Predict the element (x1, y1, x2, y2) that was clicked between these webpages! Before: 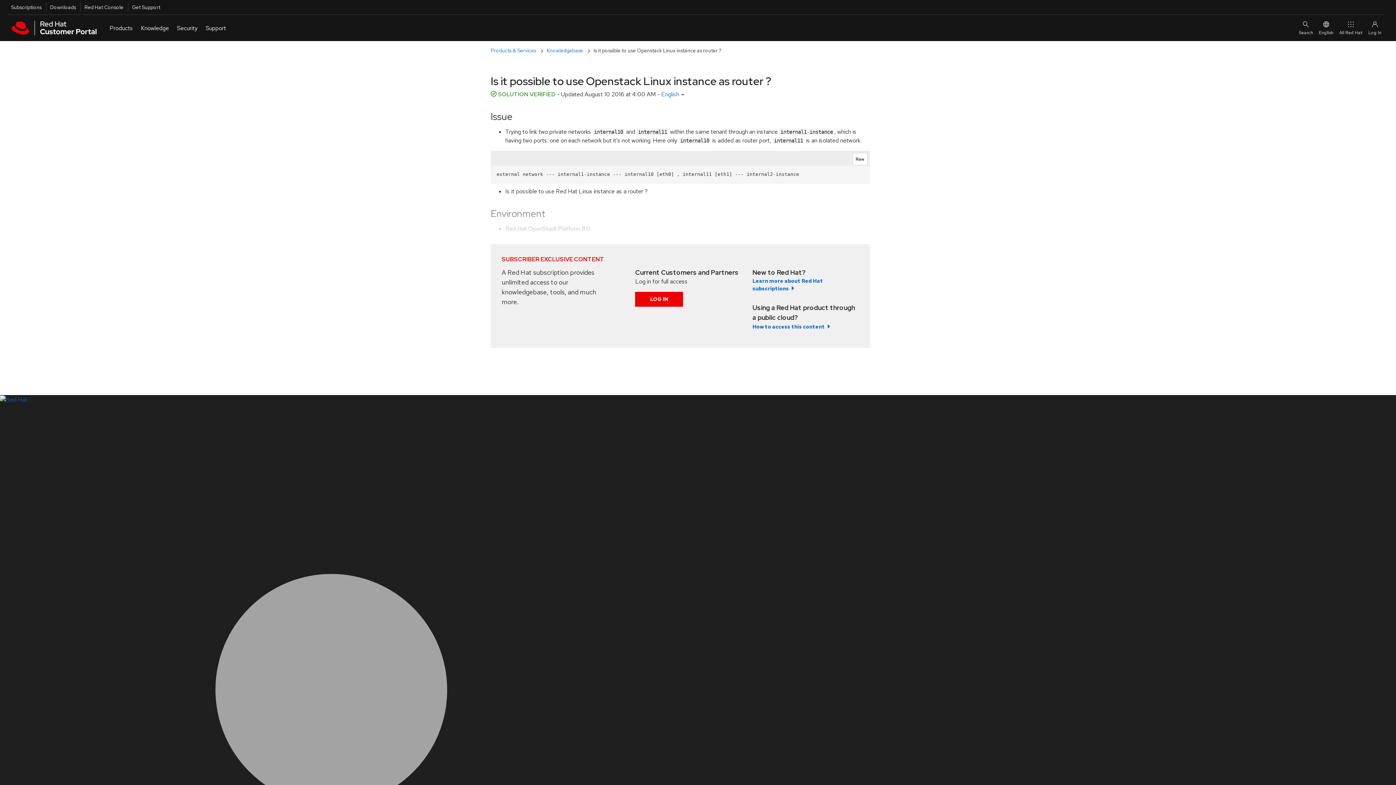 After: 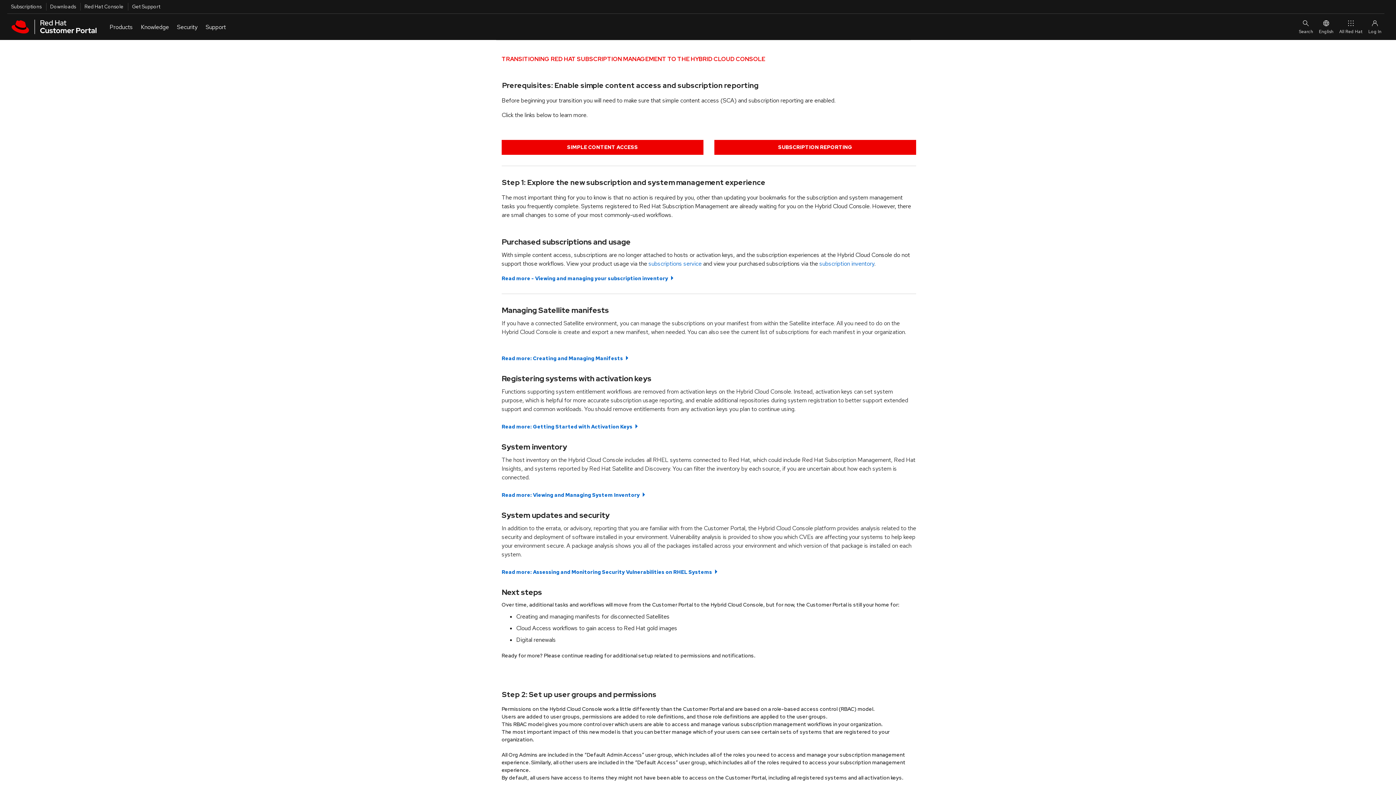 Action: label: Learn more about Red Hat subscriptions bbox: (752, 277, 859, 292)